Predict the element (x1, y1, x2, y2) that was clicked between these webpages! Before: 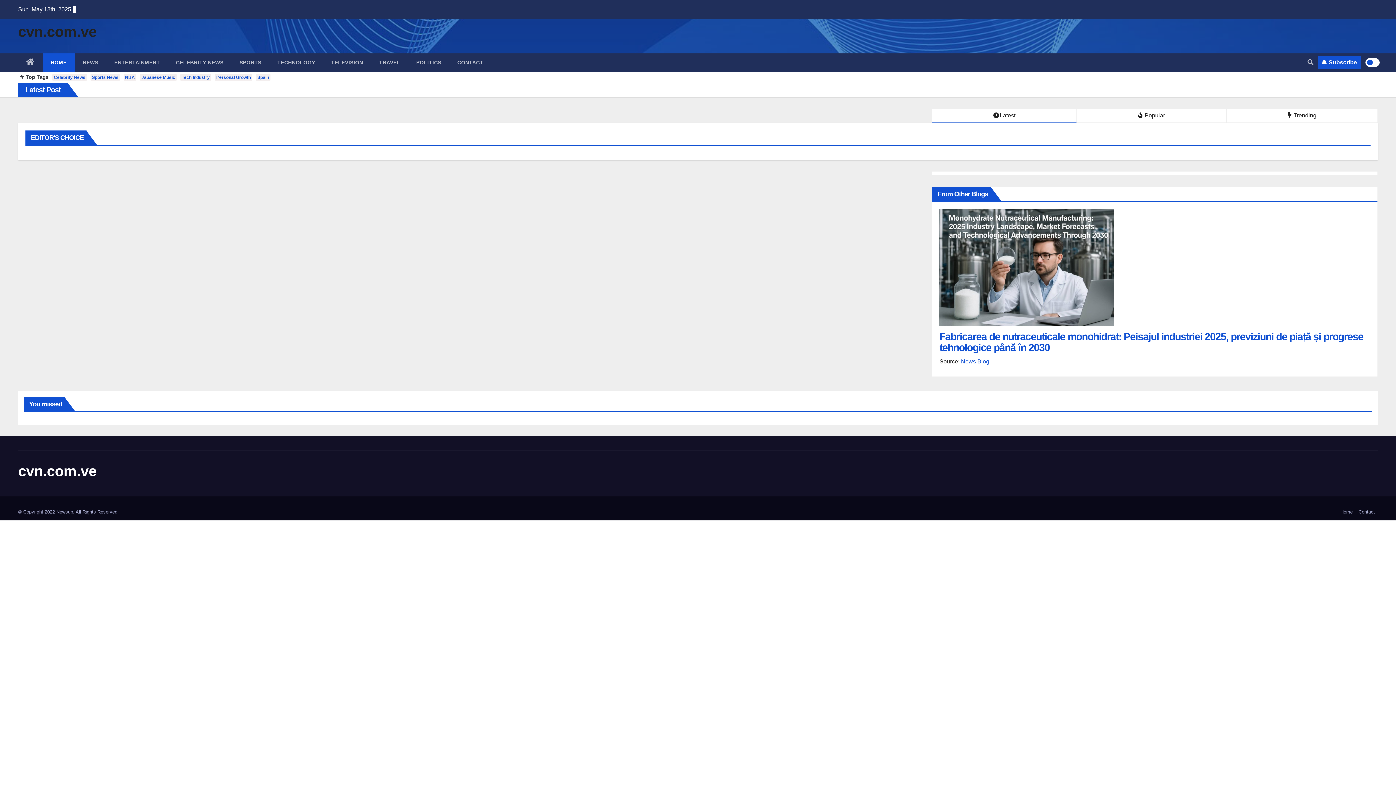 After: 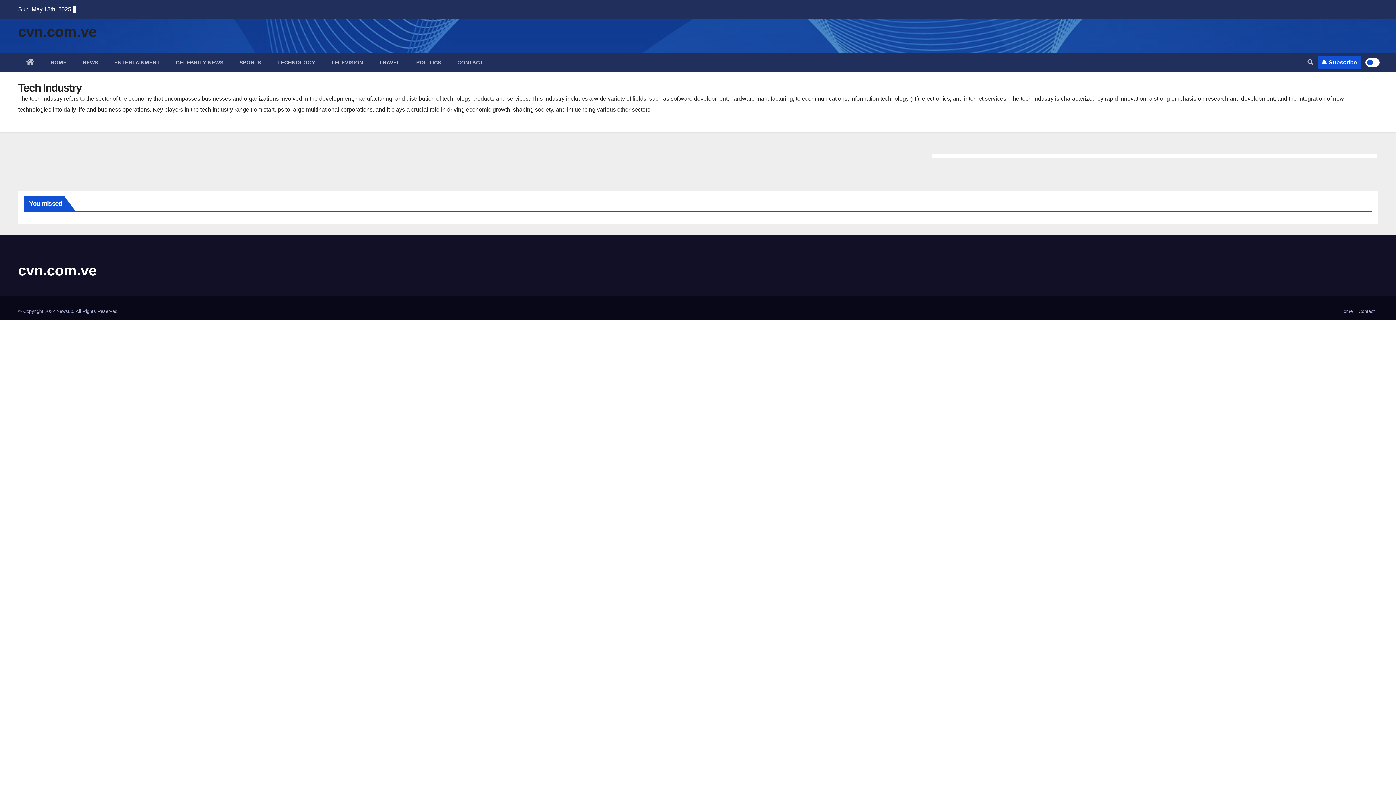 Action: label: Tech Industry bbox: (180, 74, 211, 80)